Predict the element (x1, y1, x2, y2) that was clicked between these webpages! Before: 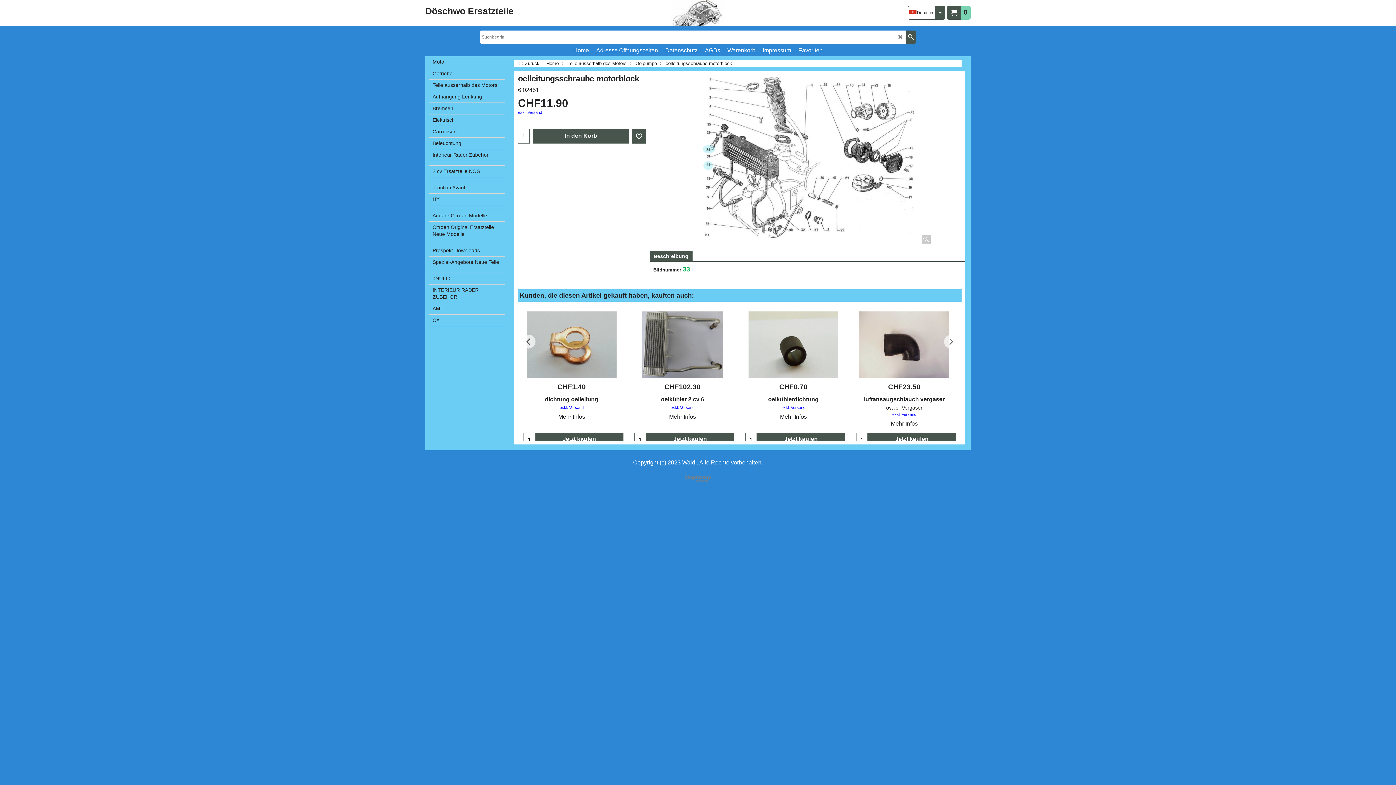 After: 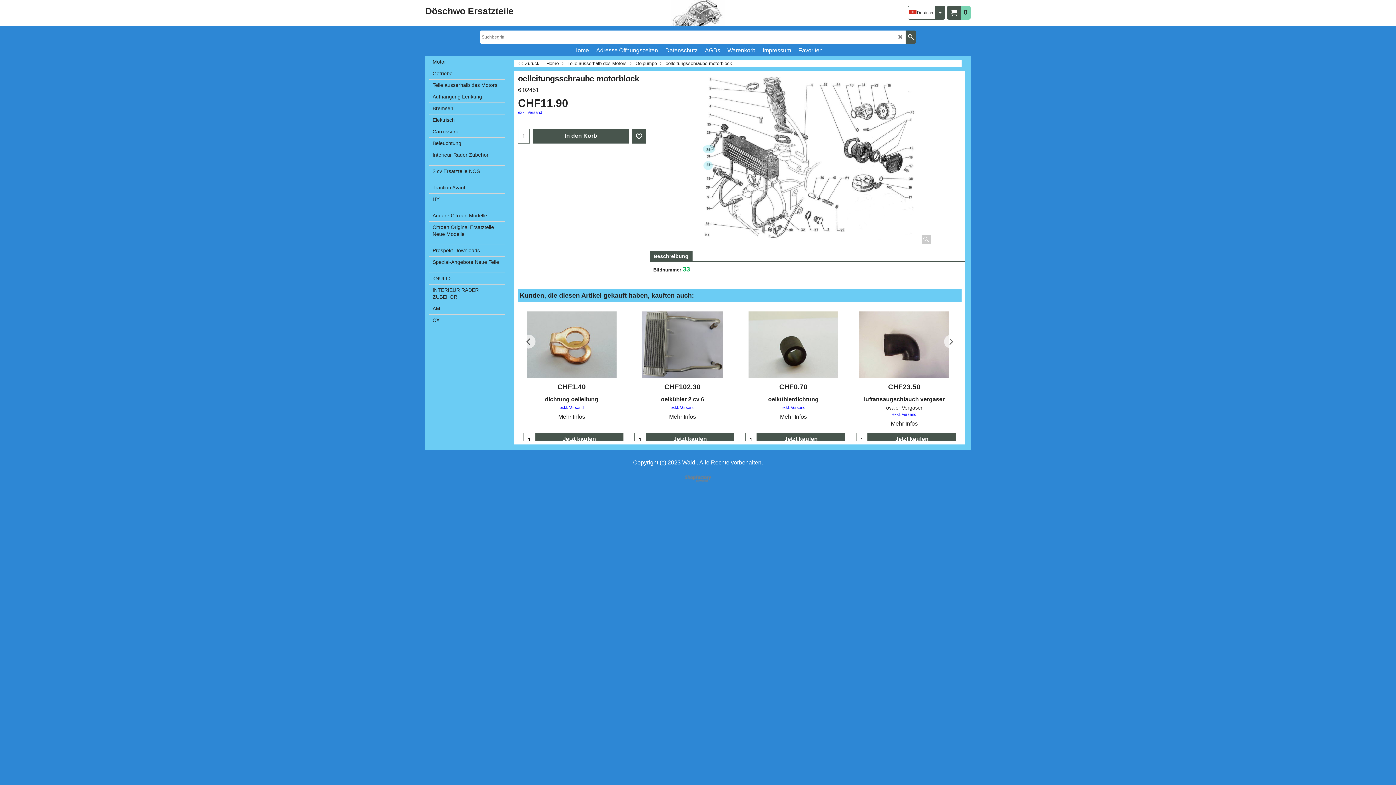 Action: bbox: (518, 74, 646, 83) label: oelleitungsschraube motorblock